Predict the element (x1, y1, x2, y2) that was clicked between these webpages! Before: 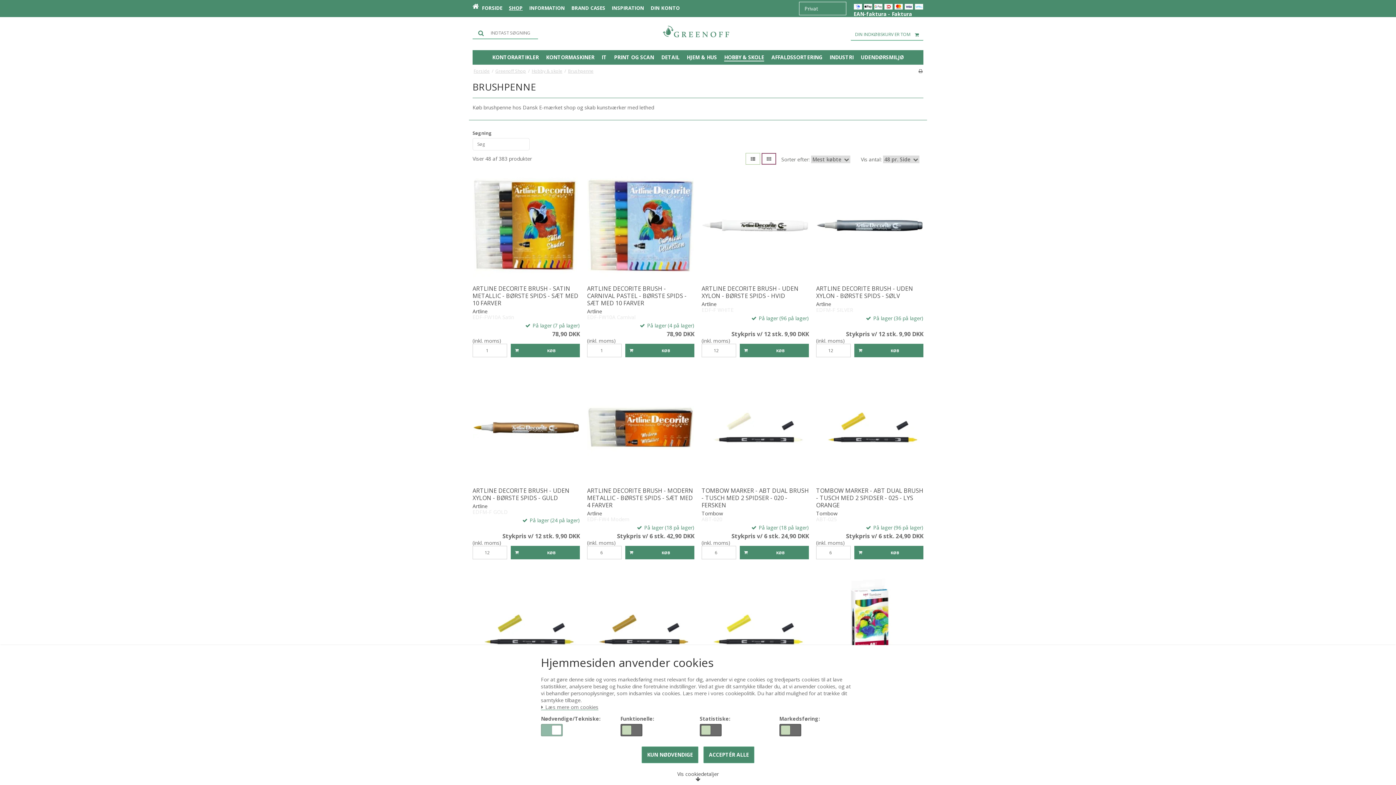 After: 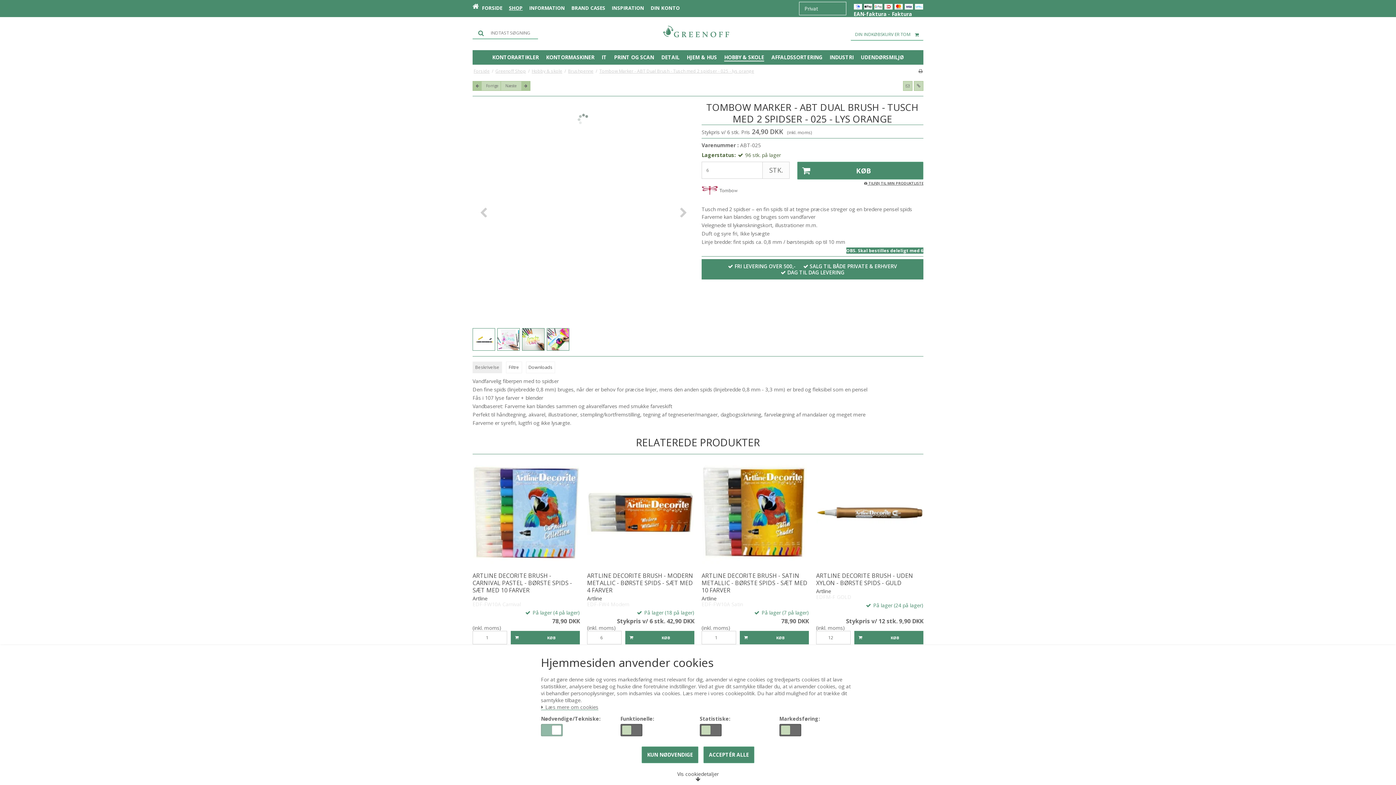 Action: label: TOMBOW MARKER - ABT DUAL BRUSH - TUSCH MED 2 SPIDSER - 025 - LYS ORANGE bbox: (816, 487, 923, 509)